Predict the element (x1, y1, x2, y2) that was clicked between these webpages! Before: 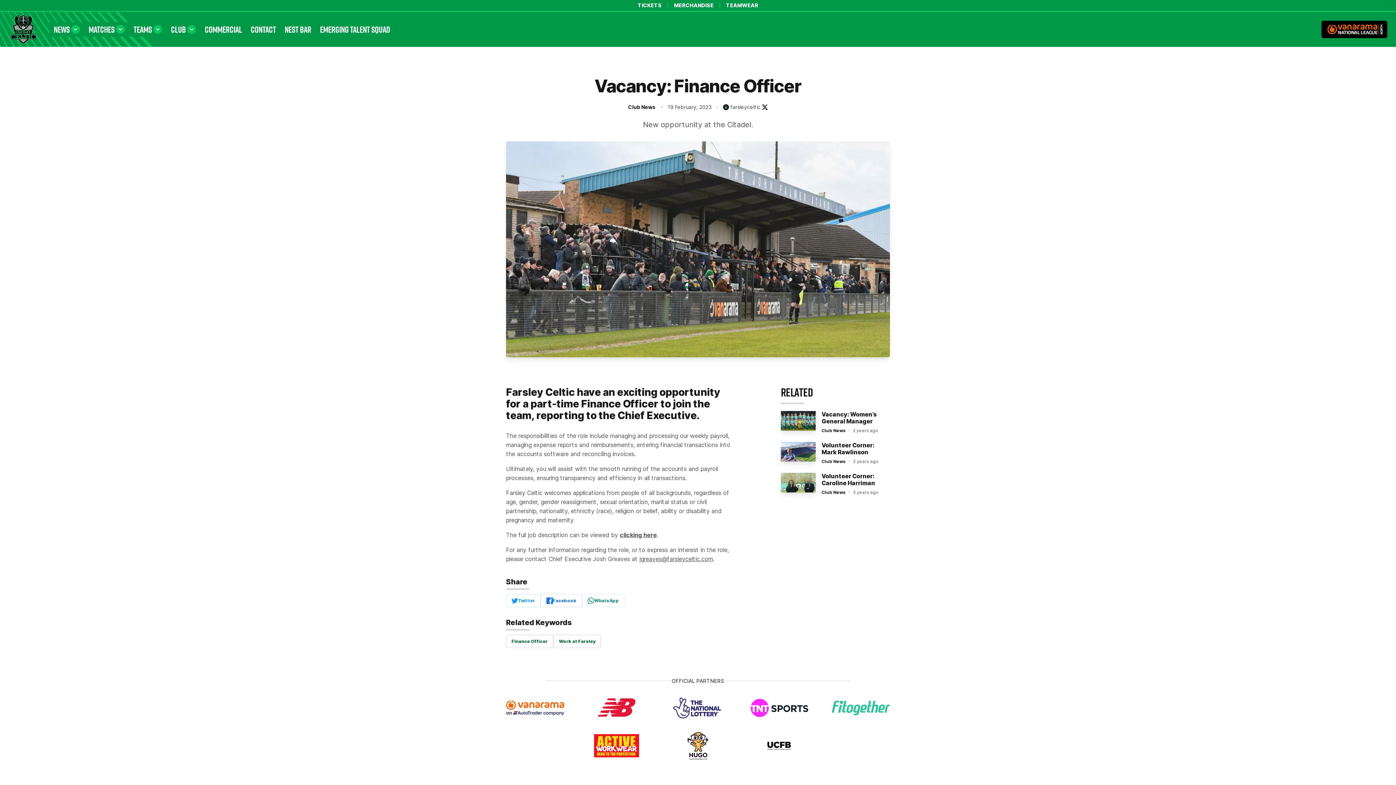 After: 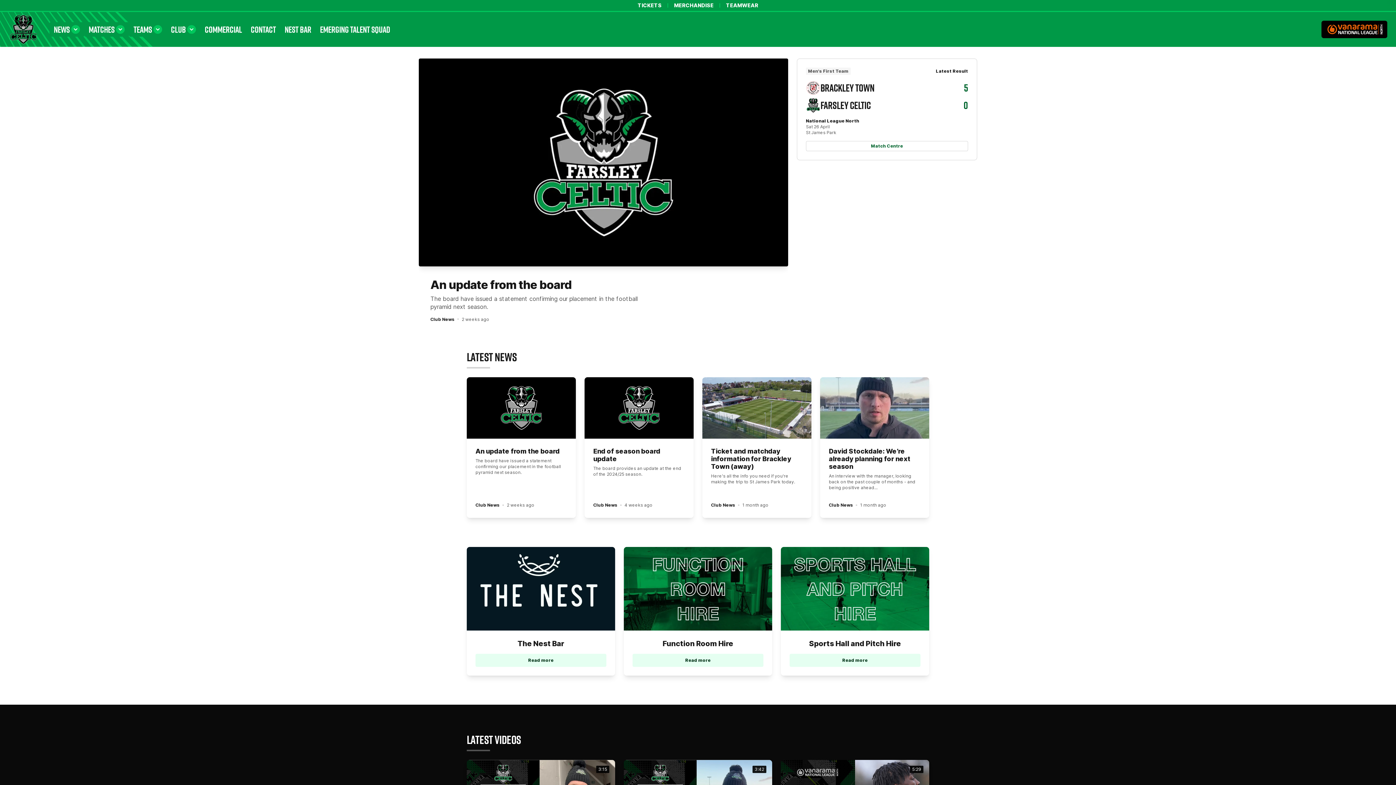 Action: bbox: (8, 14, 37, 44)